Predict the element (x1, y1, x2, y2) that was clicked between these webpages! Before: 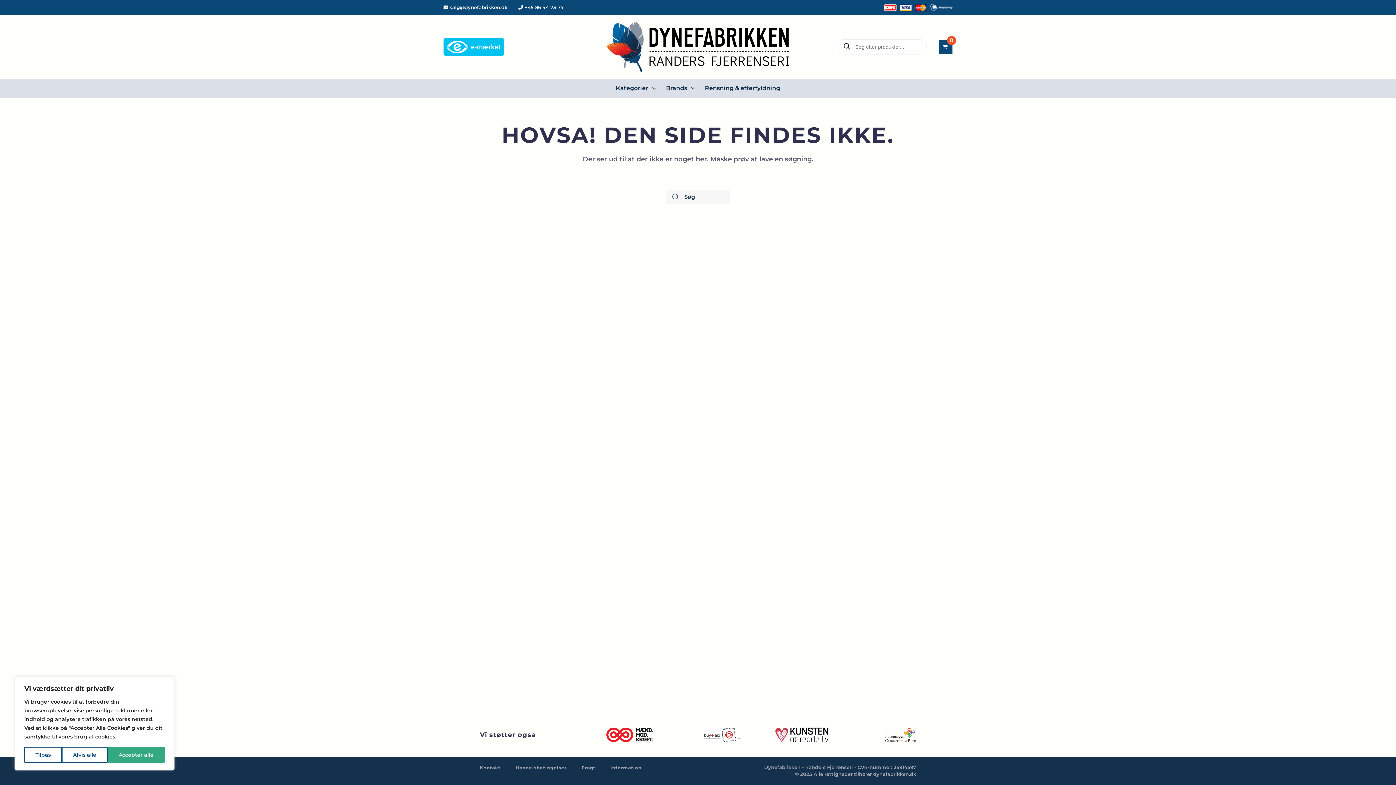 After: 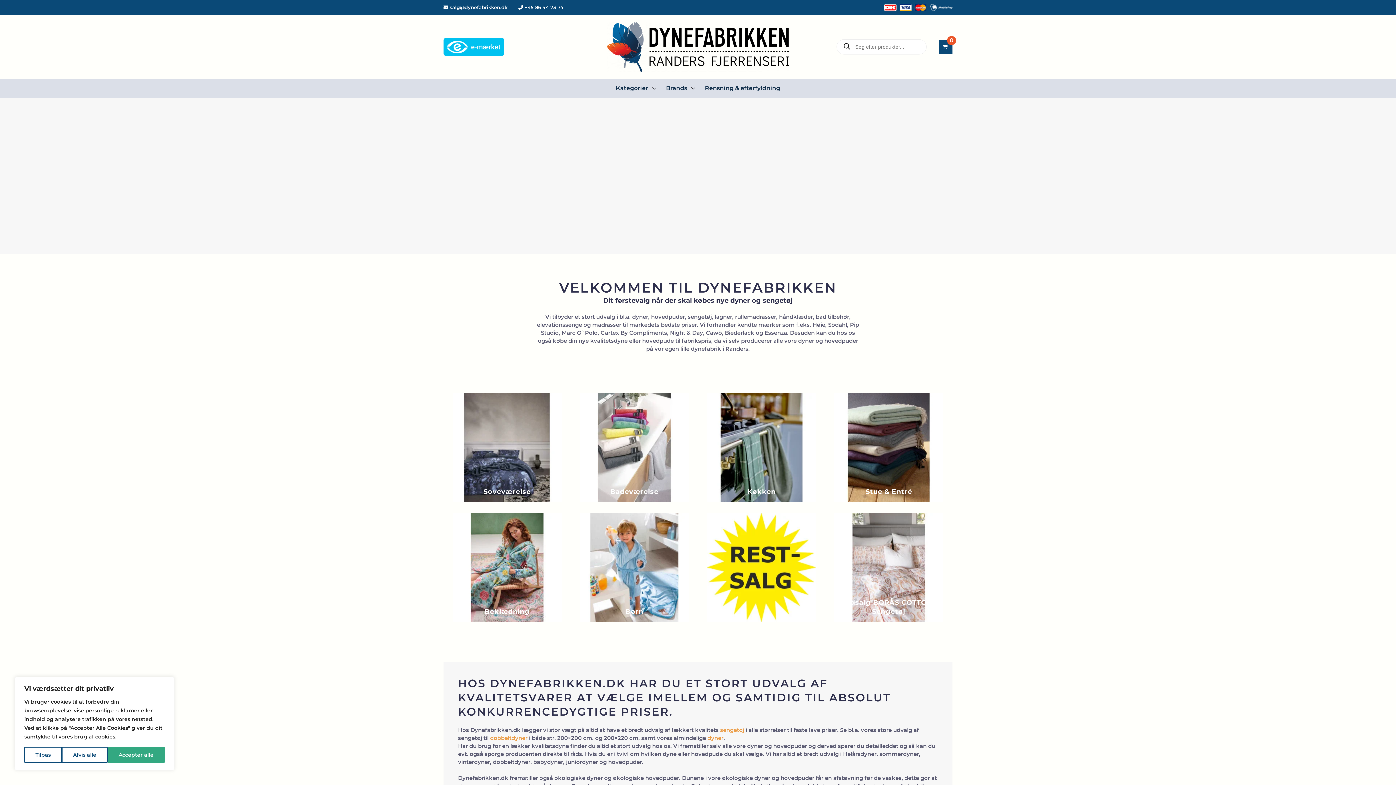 Action: label: Back to home bbox: (607, 42, 789, 50)